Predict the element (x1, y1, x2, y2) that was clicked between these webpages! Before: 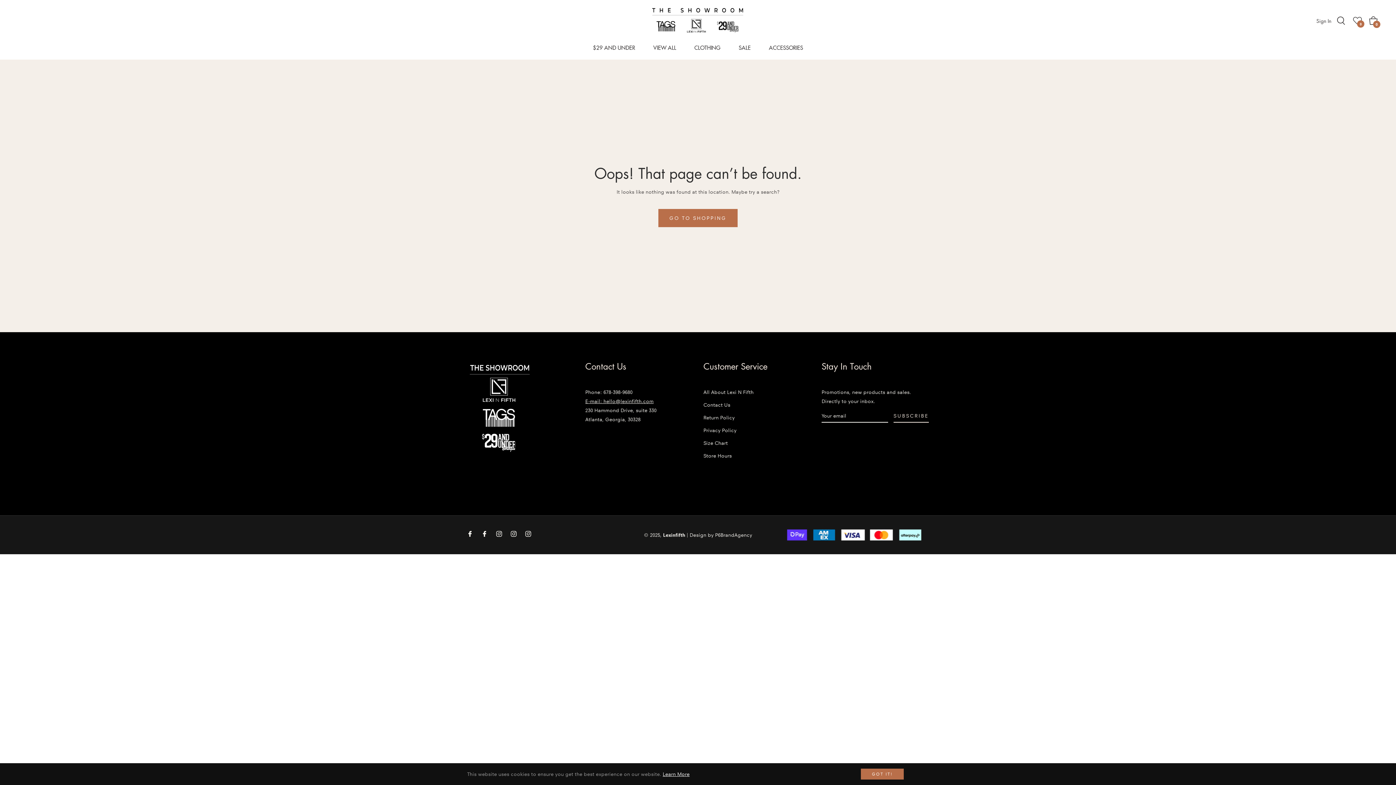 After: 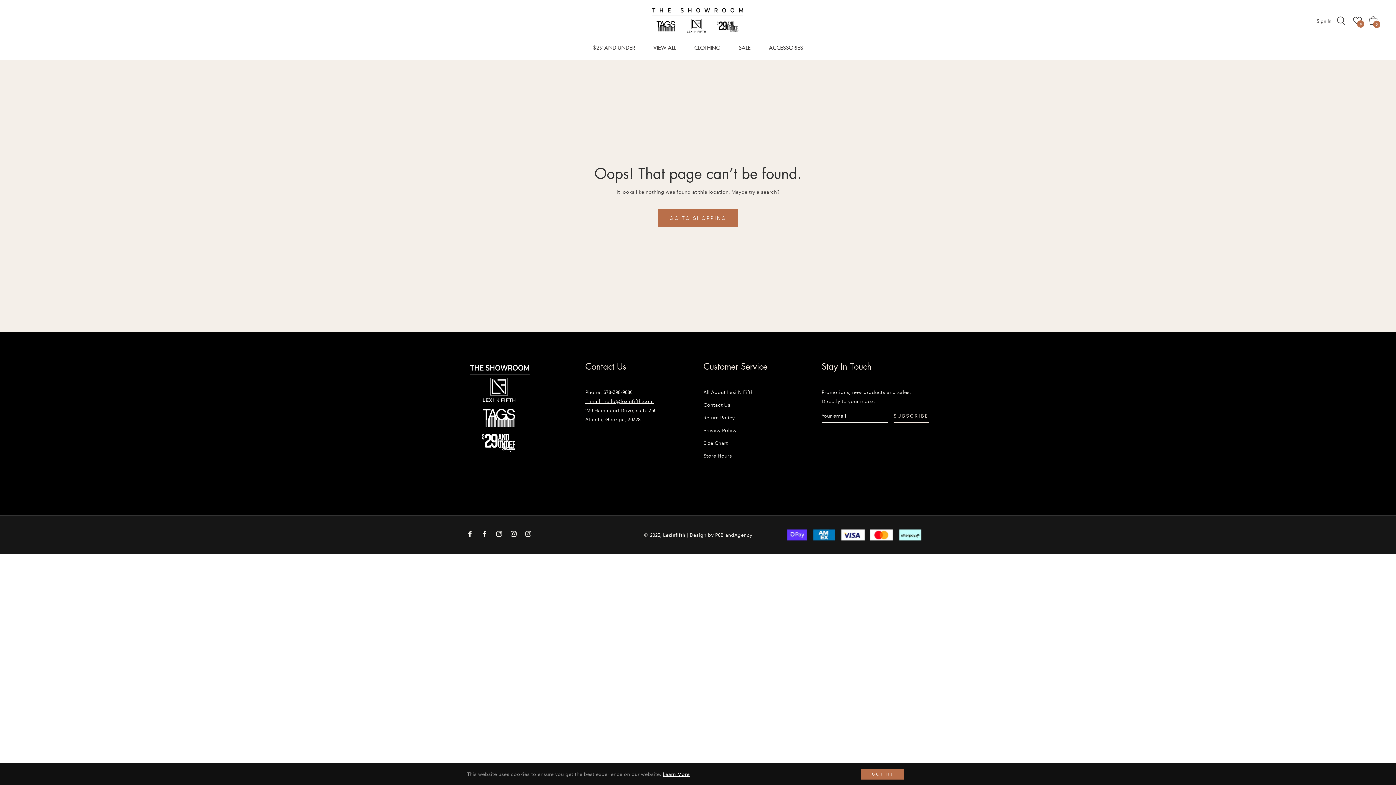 Action: bbox: (525, 529, 531, 538) label: You